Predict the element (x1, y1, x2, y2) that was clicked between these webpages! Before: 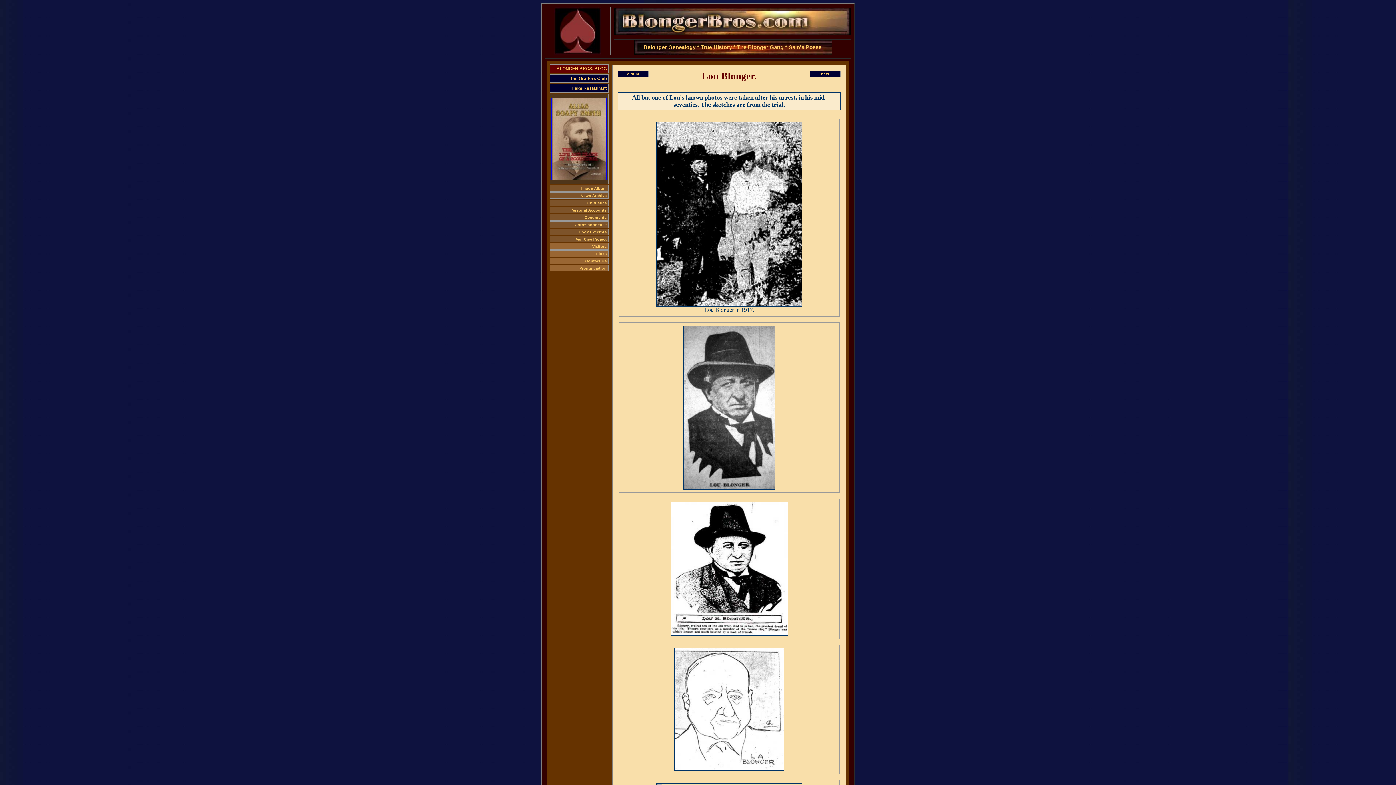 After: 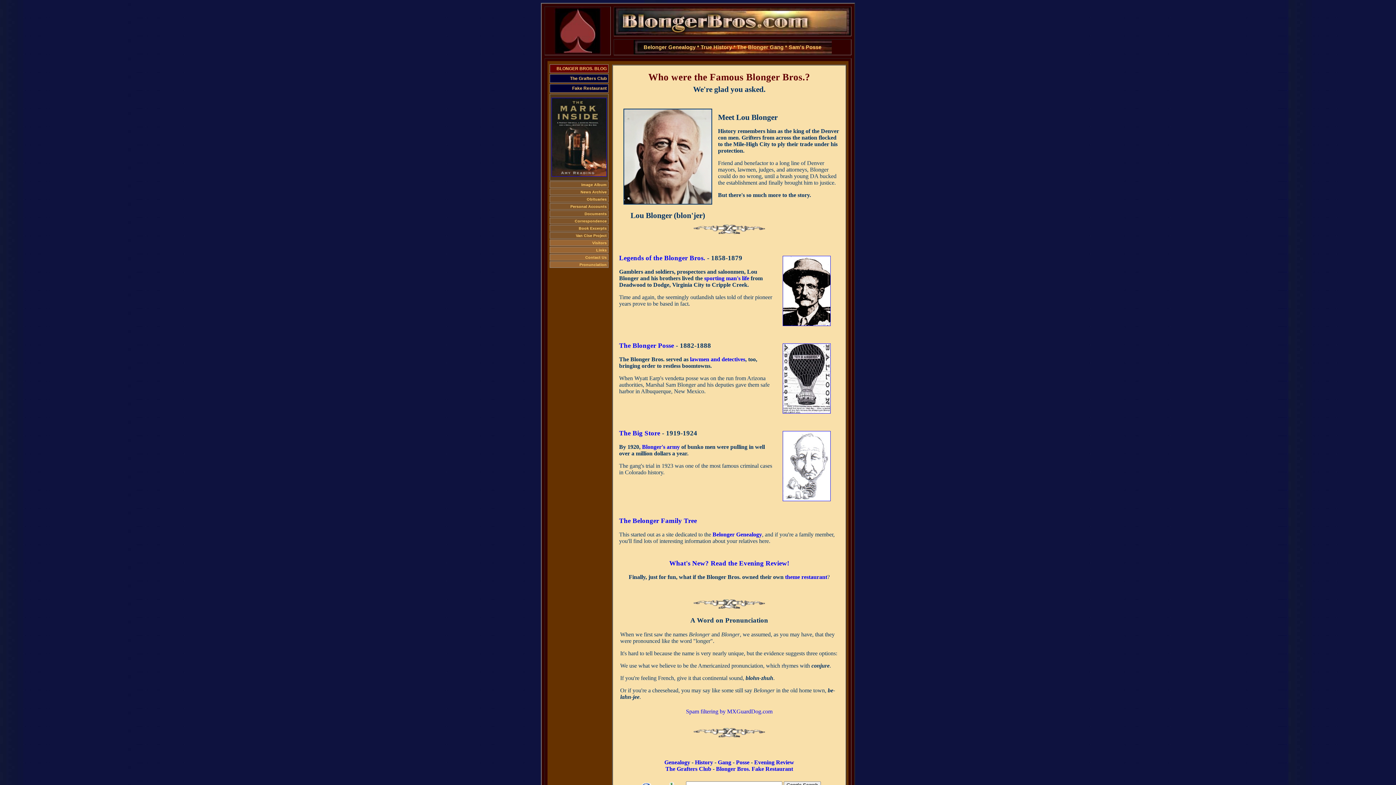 Action: bbox: (545, 49, 610, 55)